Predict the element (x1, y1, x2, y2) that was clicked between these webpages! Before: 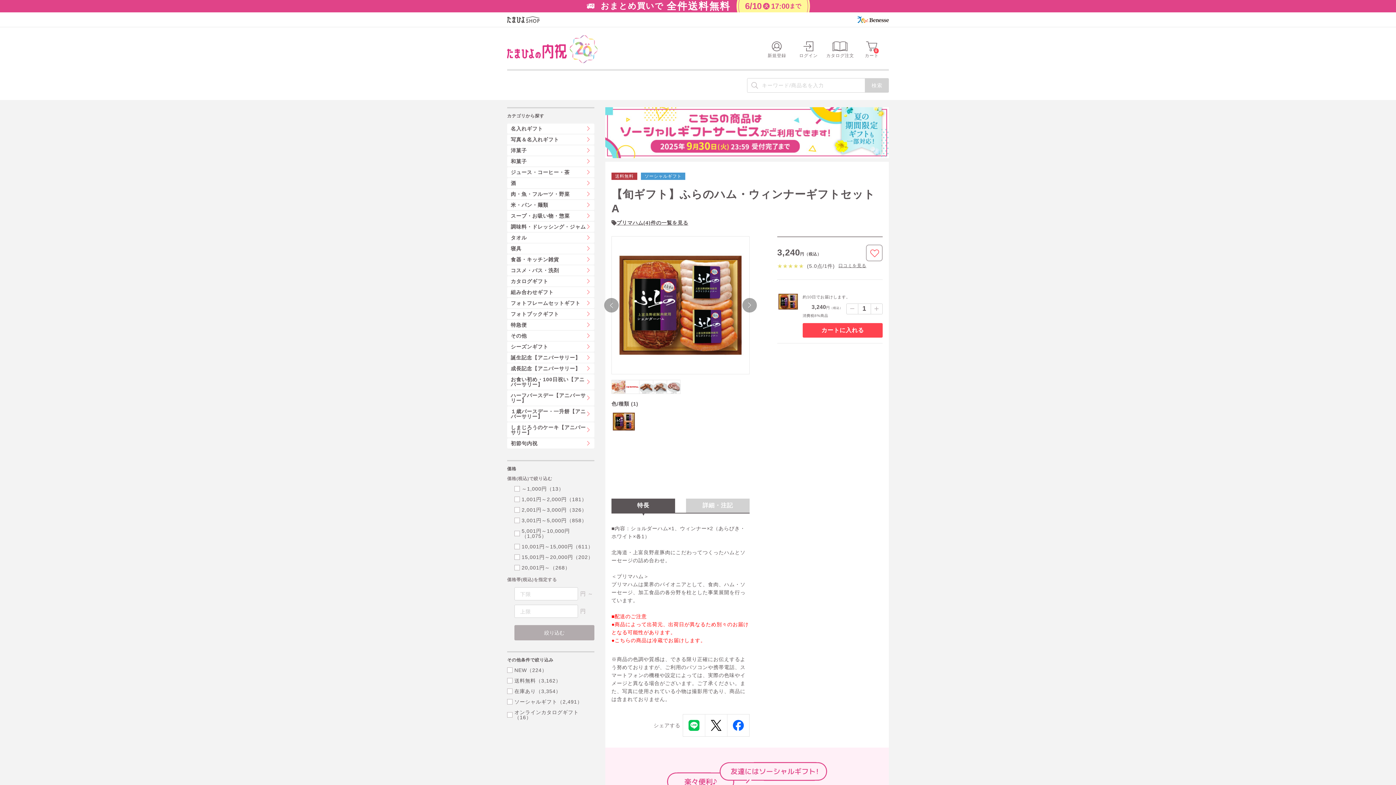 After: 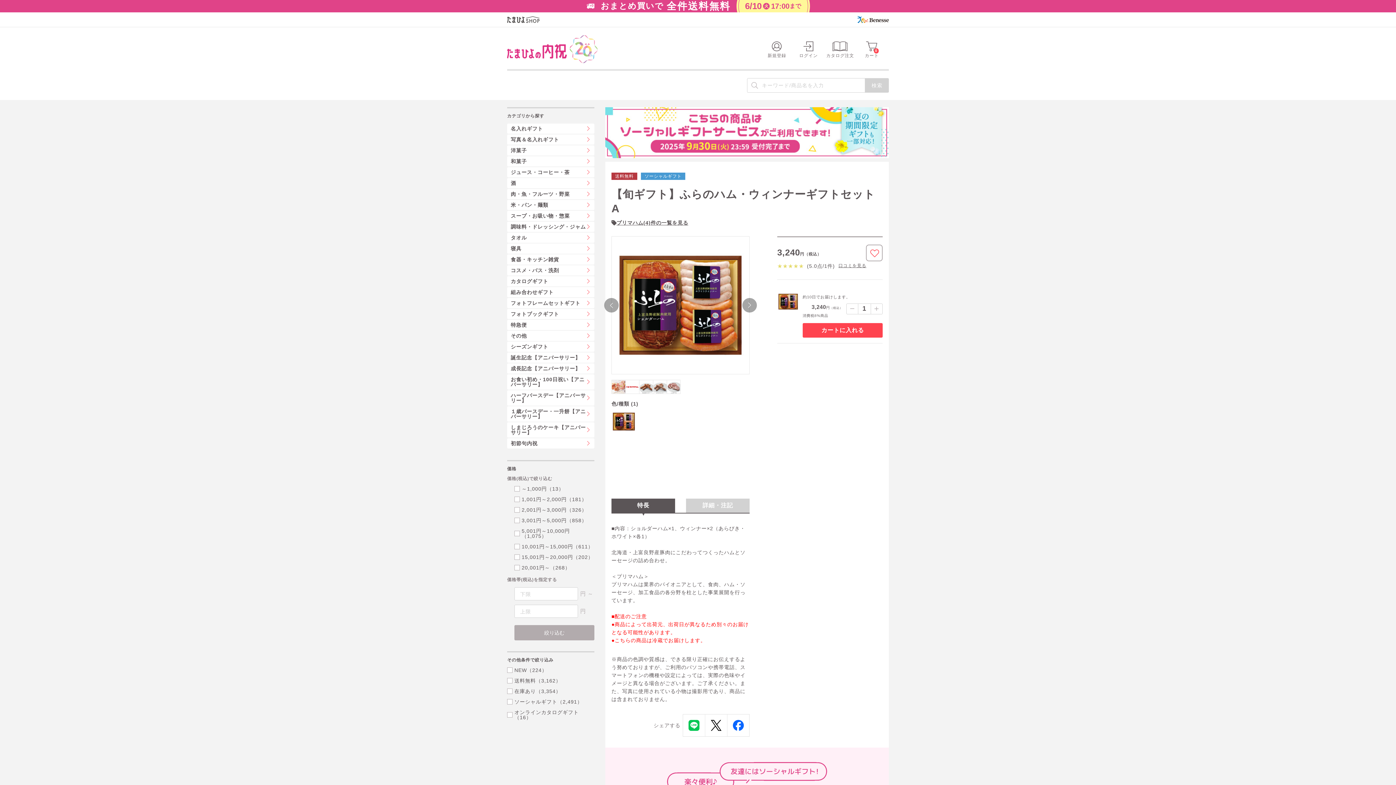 Action: label: 特長 bbox: (611, 498, 675, 512)